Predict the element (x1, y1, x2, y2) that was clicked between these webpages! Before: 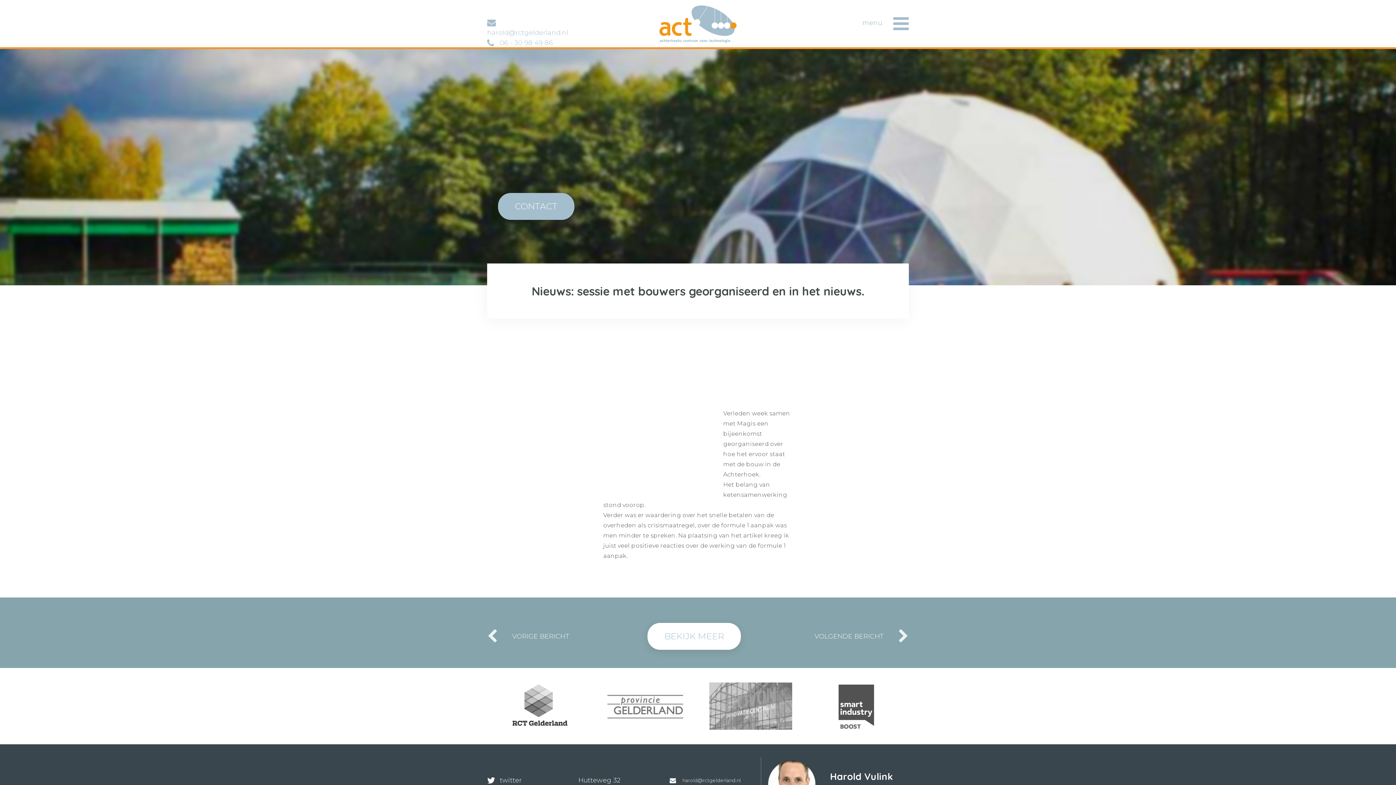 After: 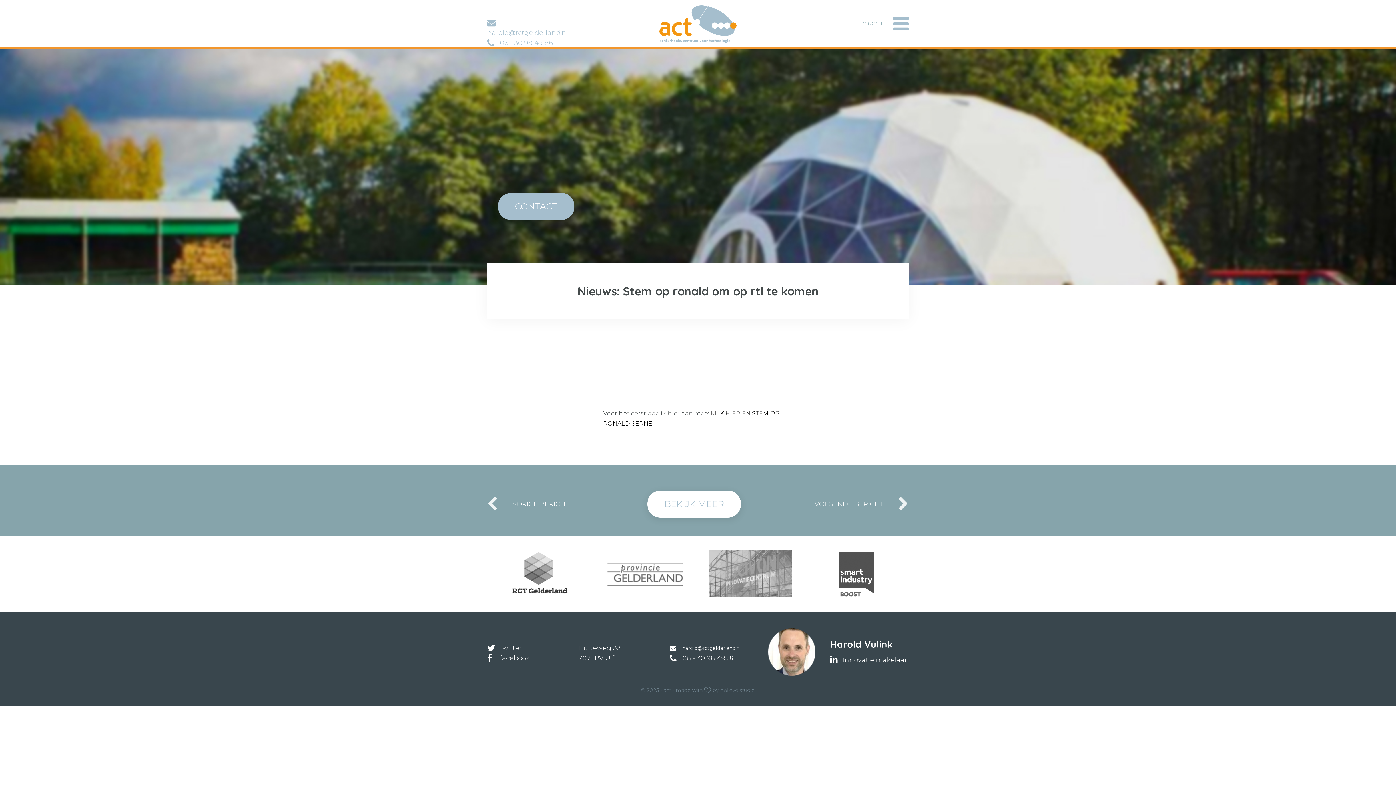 Action: bbox: (487, 632, 569, 640) label: VORIGE BERICHT